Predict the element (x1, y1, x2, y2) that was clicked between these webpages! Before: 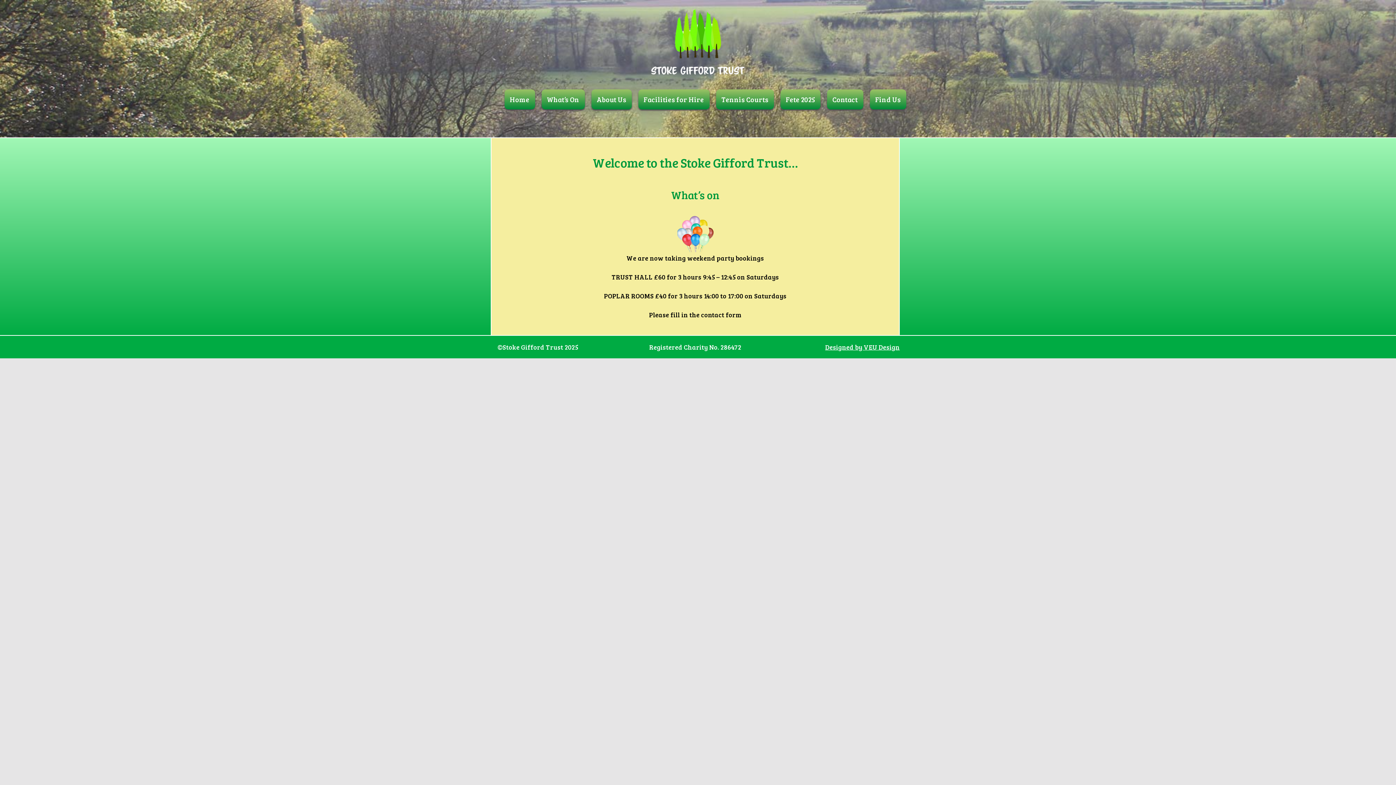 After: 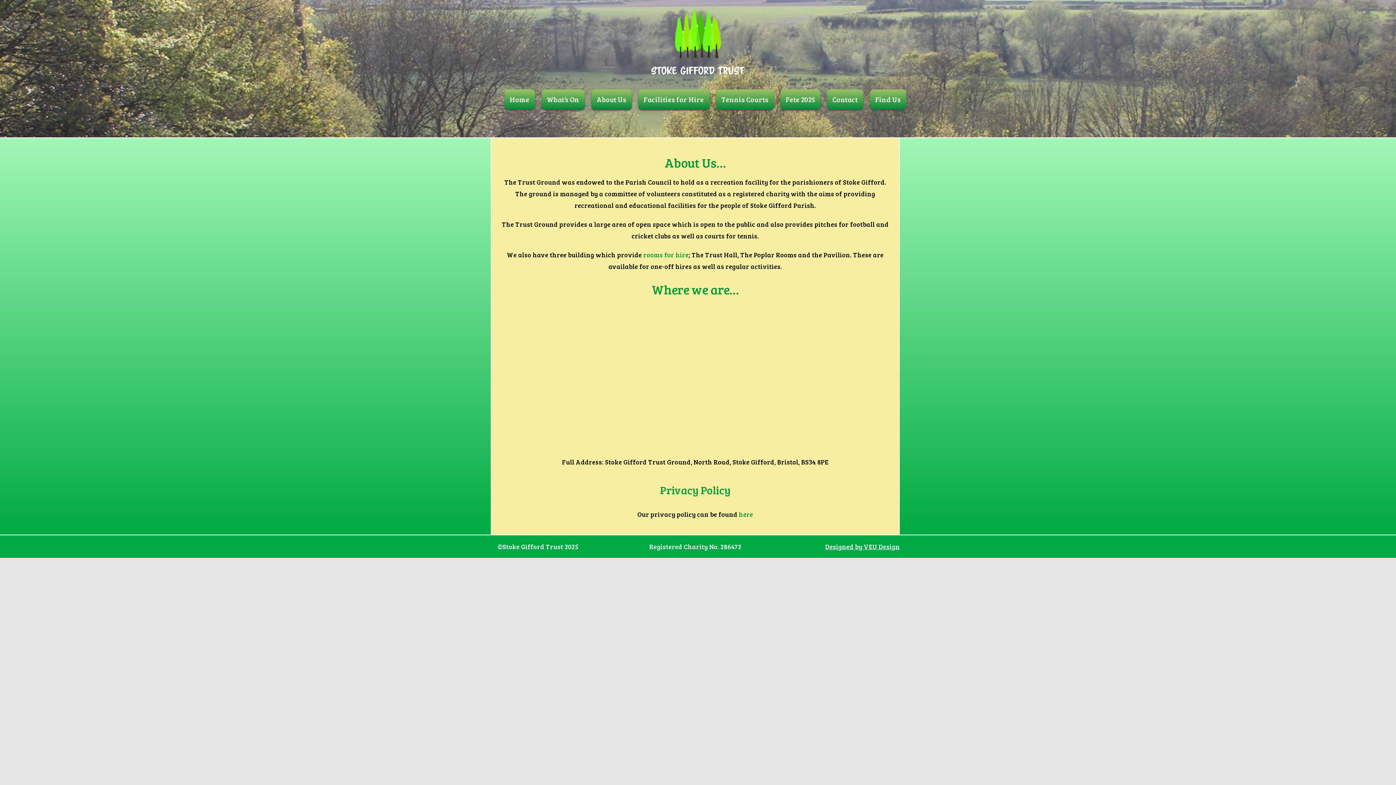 Action: bbox: (591, 89, 631, 109) label: About Us